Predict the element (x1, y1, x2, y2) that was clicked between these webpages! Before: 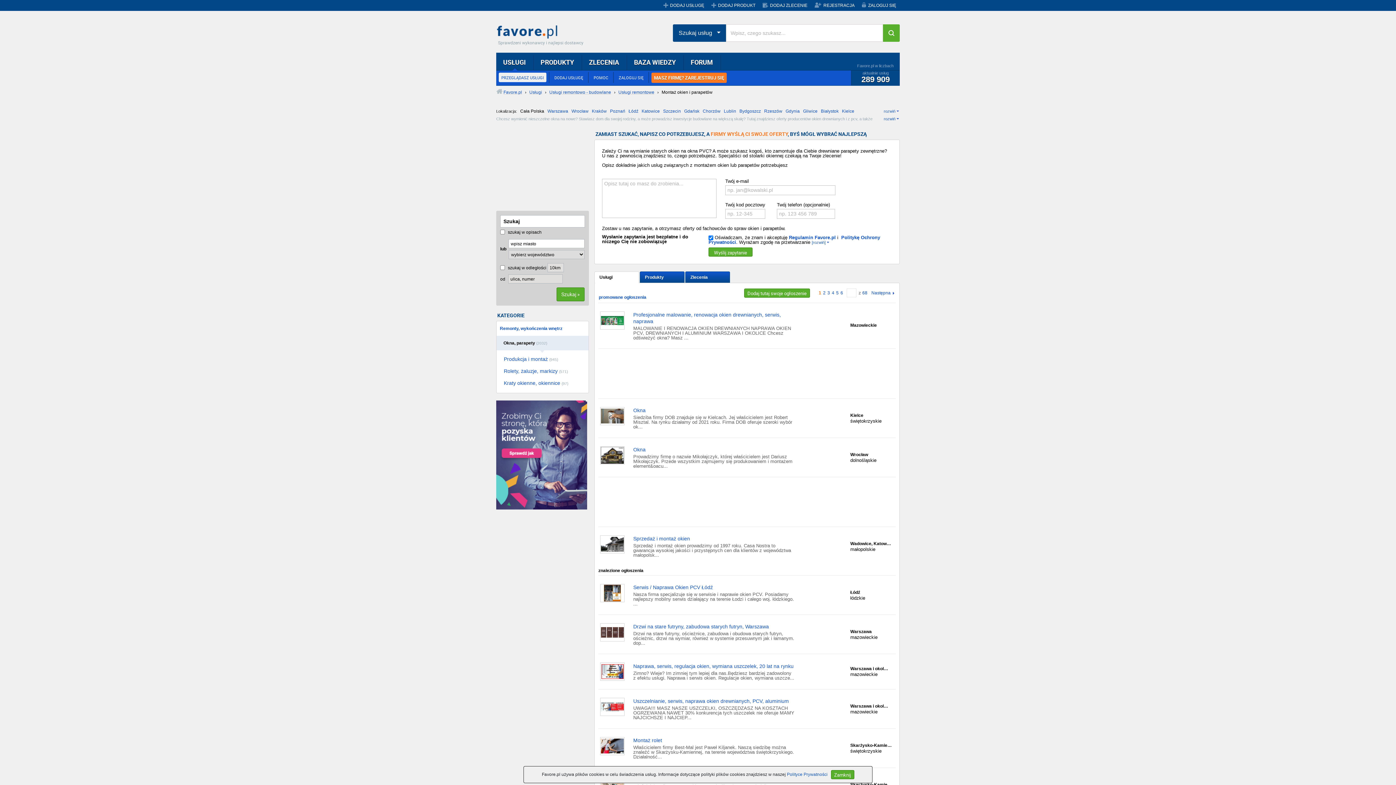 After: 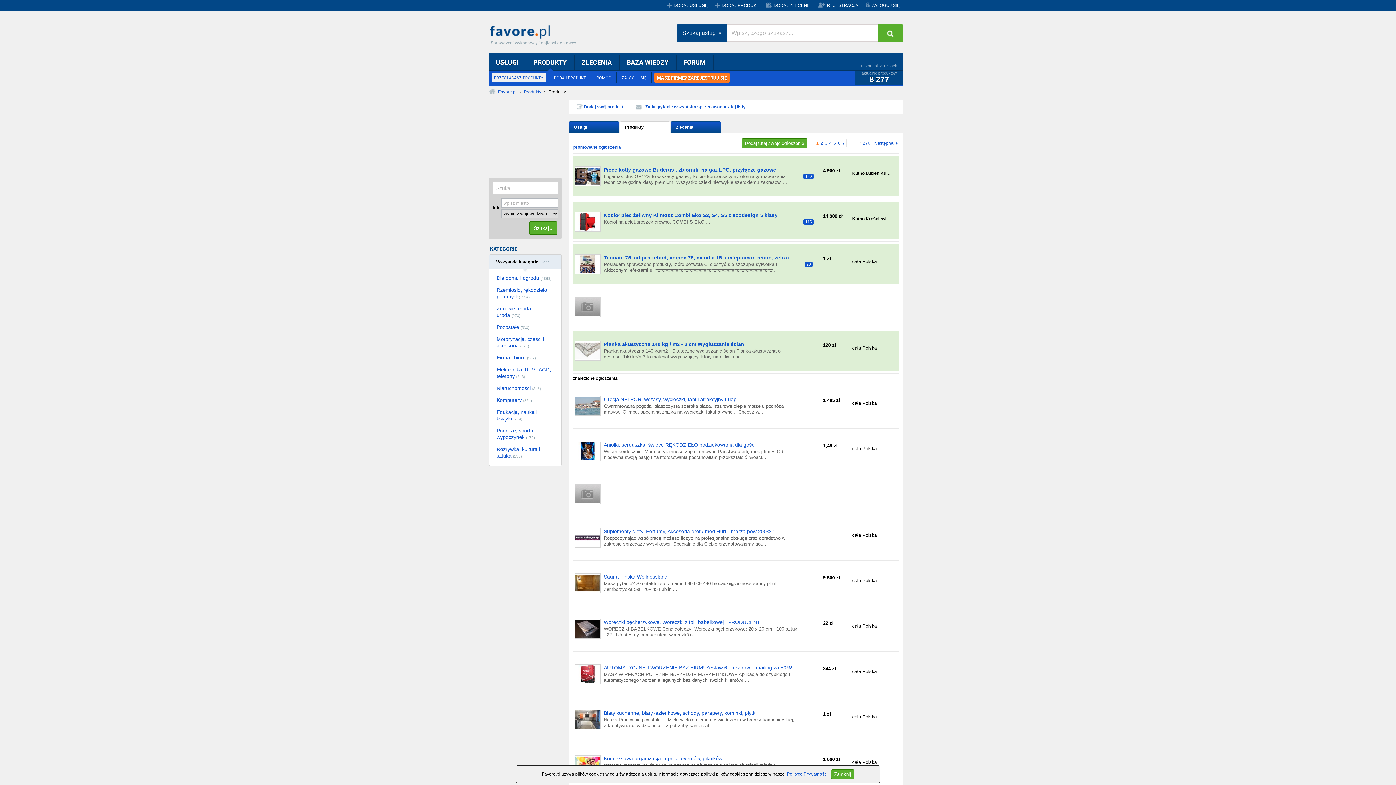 Action: label: PRODUKTY bbox: (533, 55, 582, 70)